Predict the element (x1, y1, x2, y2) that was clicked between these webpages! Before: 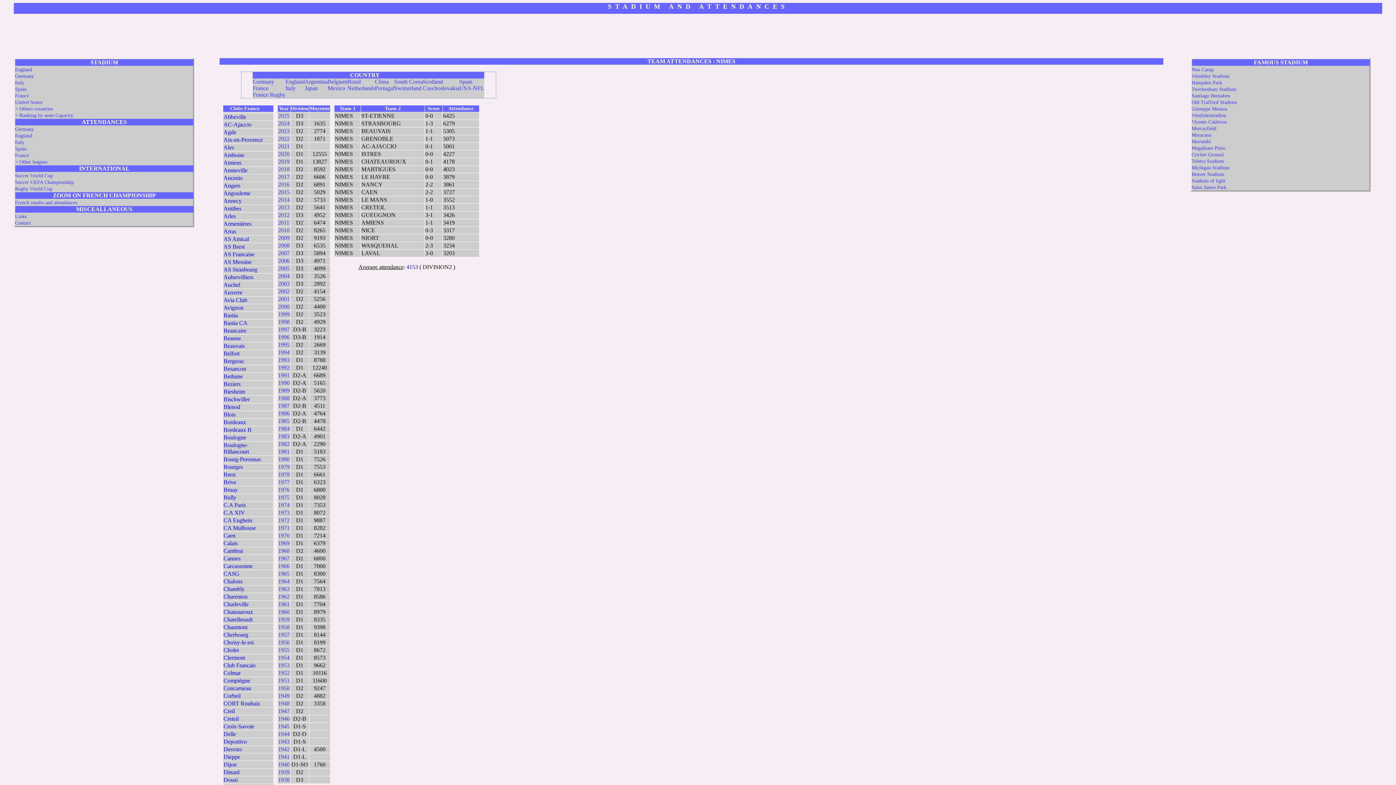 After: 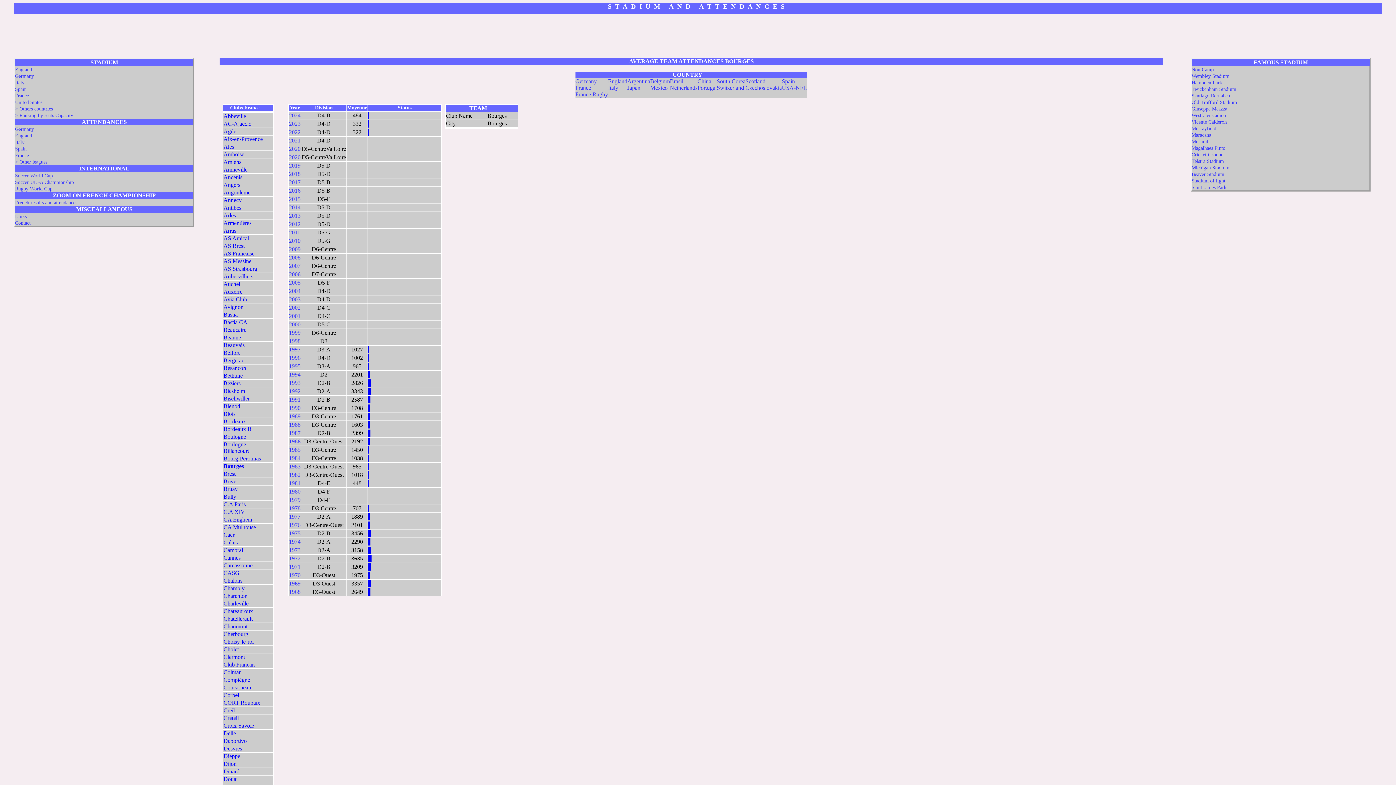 Action: label: Bourges bbox: (223, 463, 242, 470)